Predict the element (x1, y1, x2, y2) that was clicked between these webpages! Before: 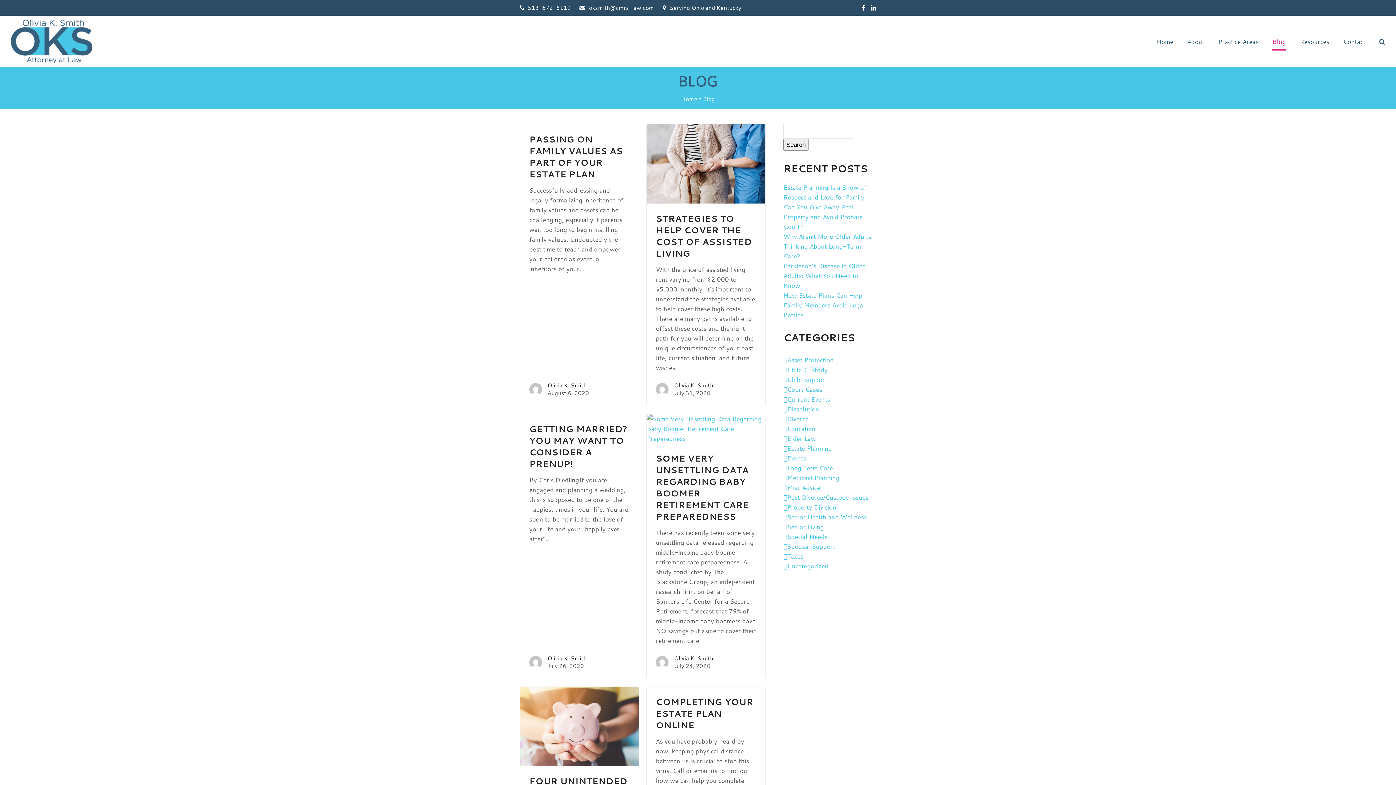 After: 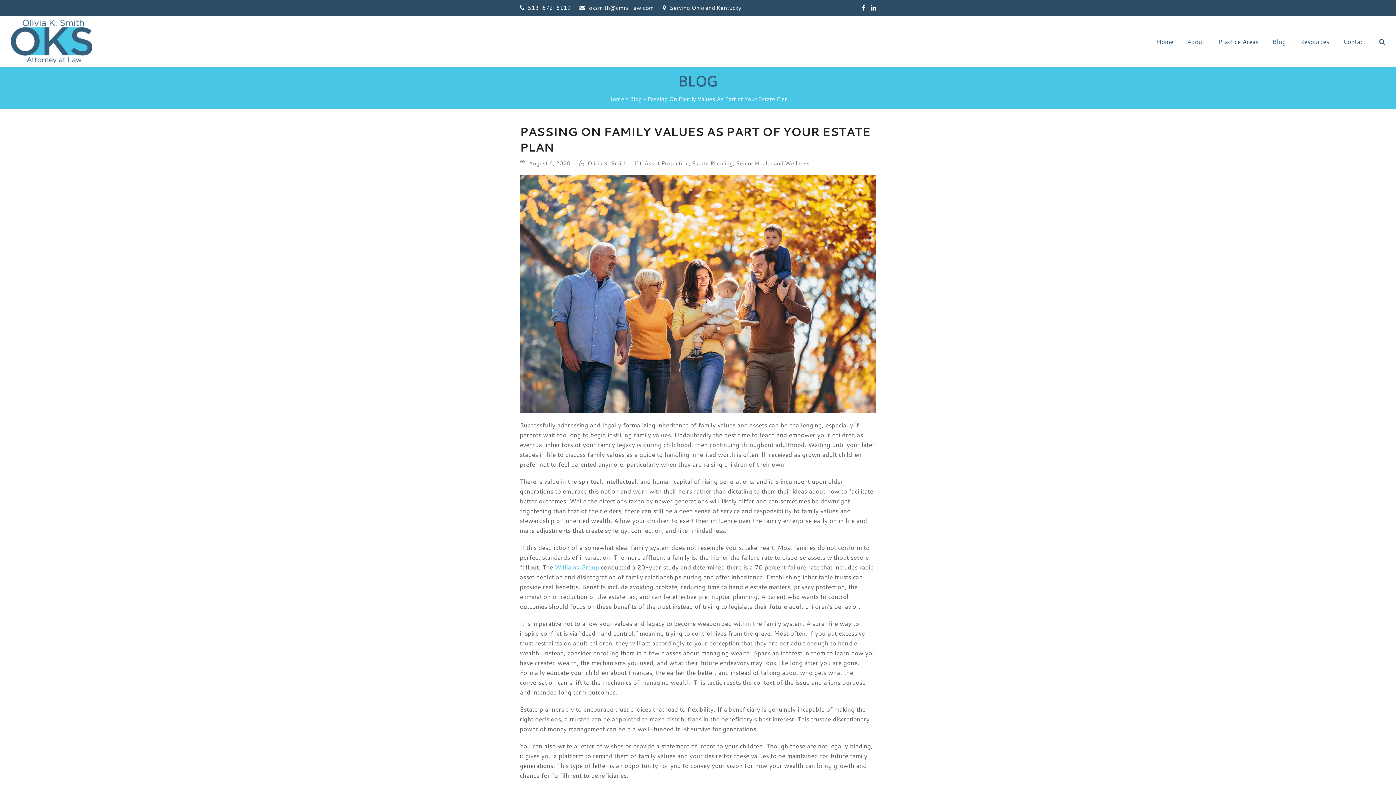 Action: label: PASSING ON FAMILY VALUES AS PART OF YOUR ESTATE PLAN bbox: (529, 133, 622, 180)